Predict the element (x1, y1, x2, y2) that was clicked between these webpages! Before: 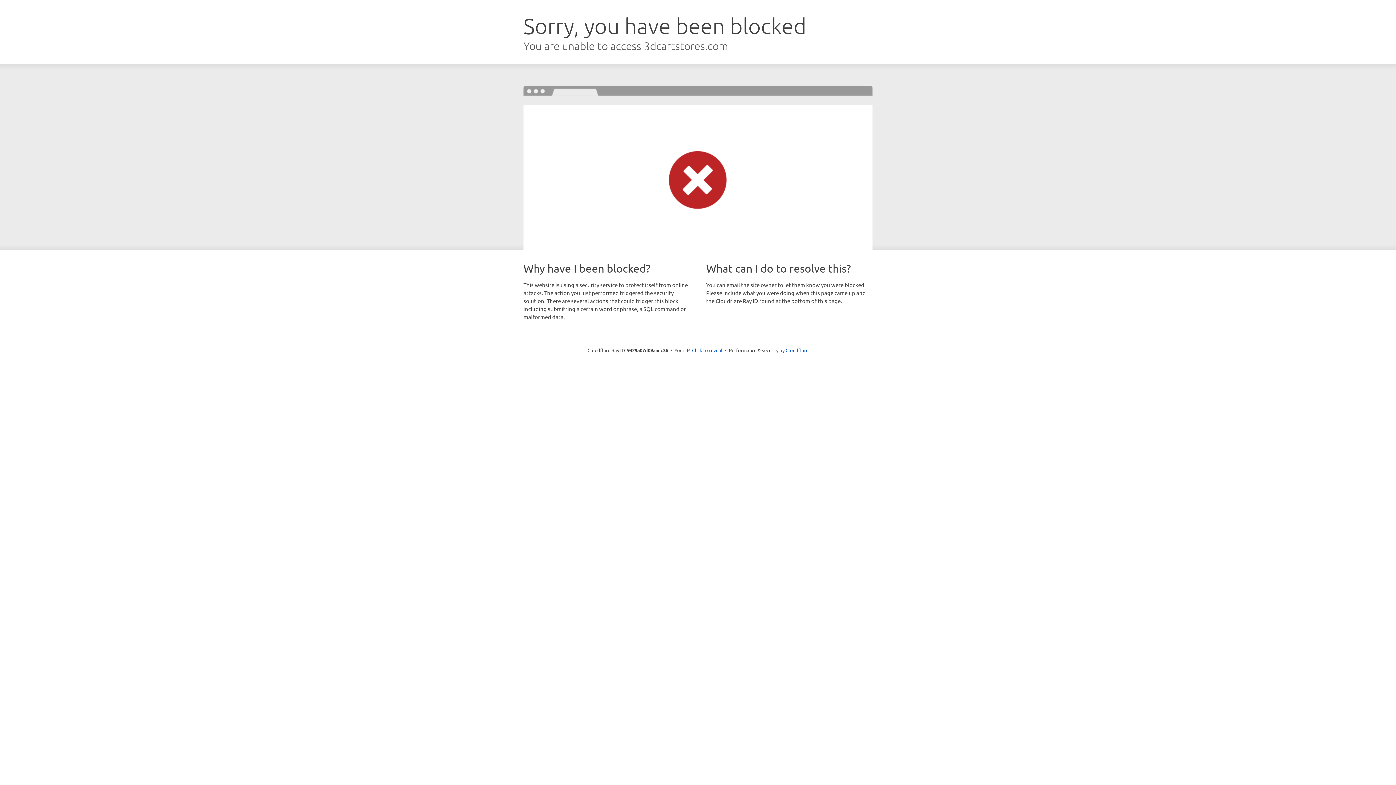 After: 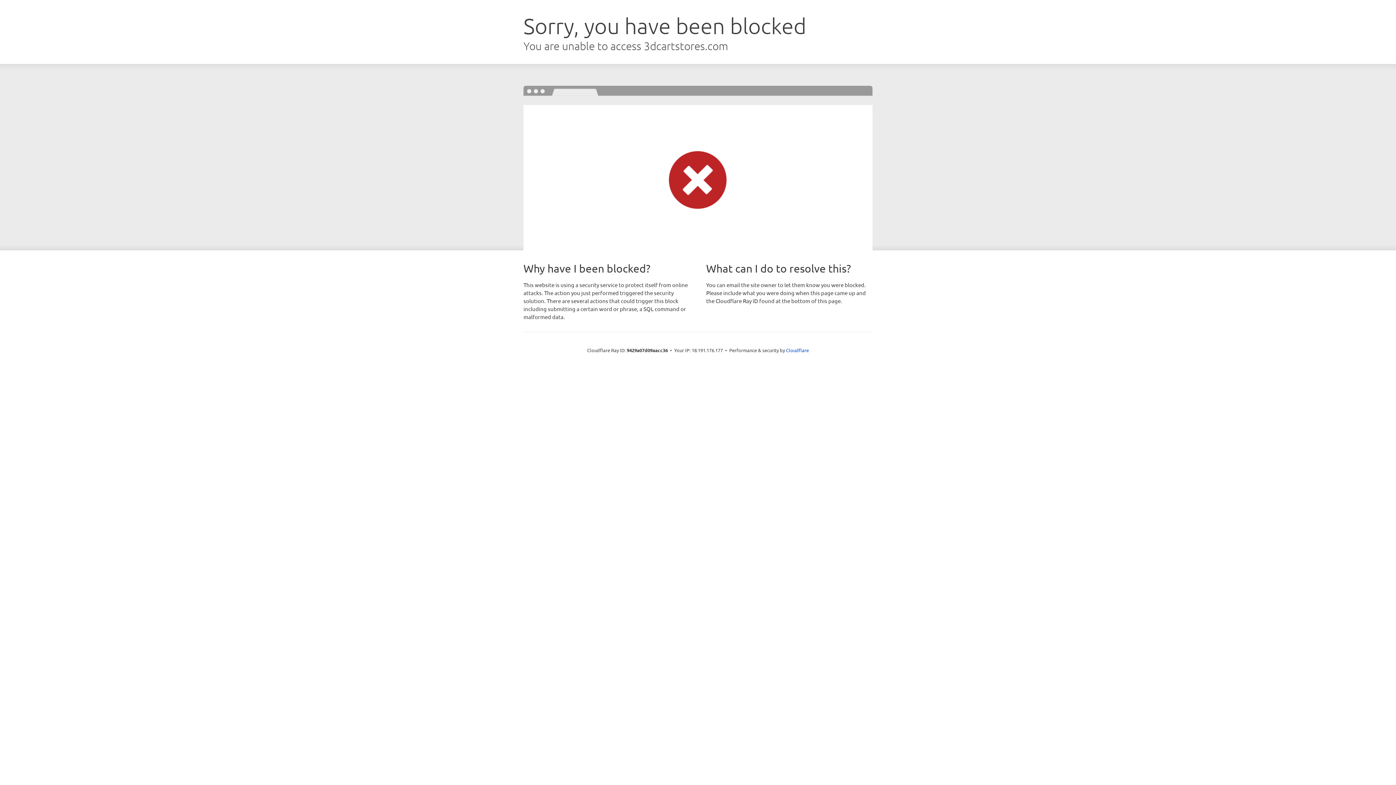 Action: bbox: (692, 346, 722, 353) label: Click to reveal